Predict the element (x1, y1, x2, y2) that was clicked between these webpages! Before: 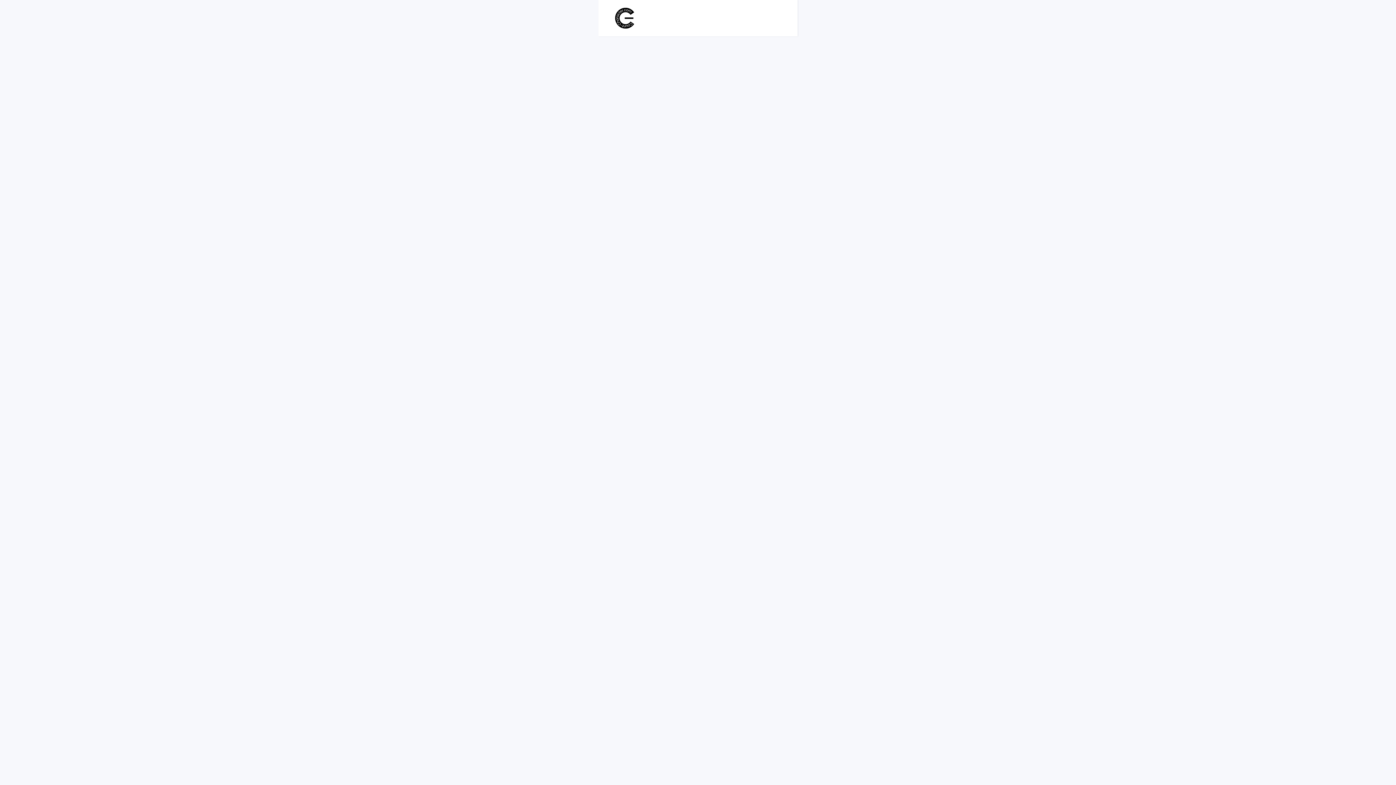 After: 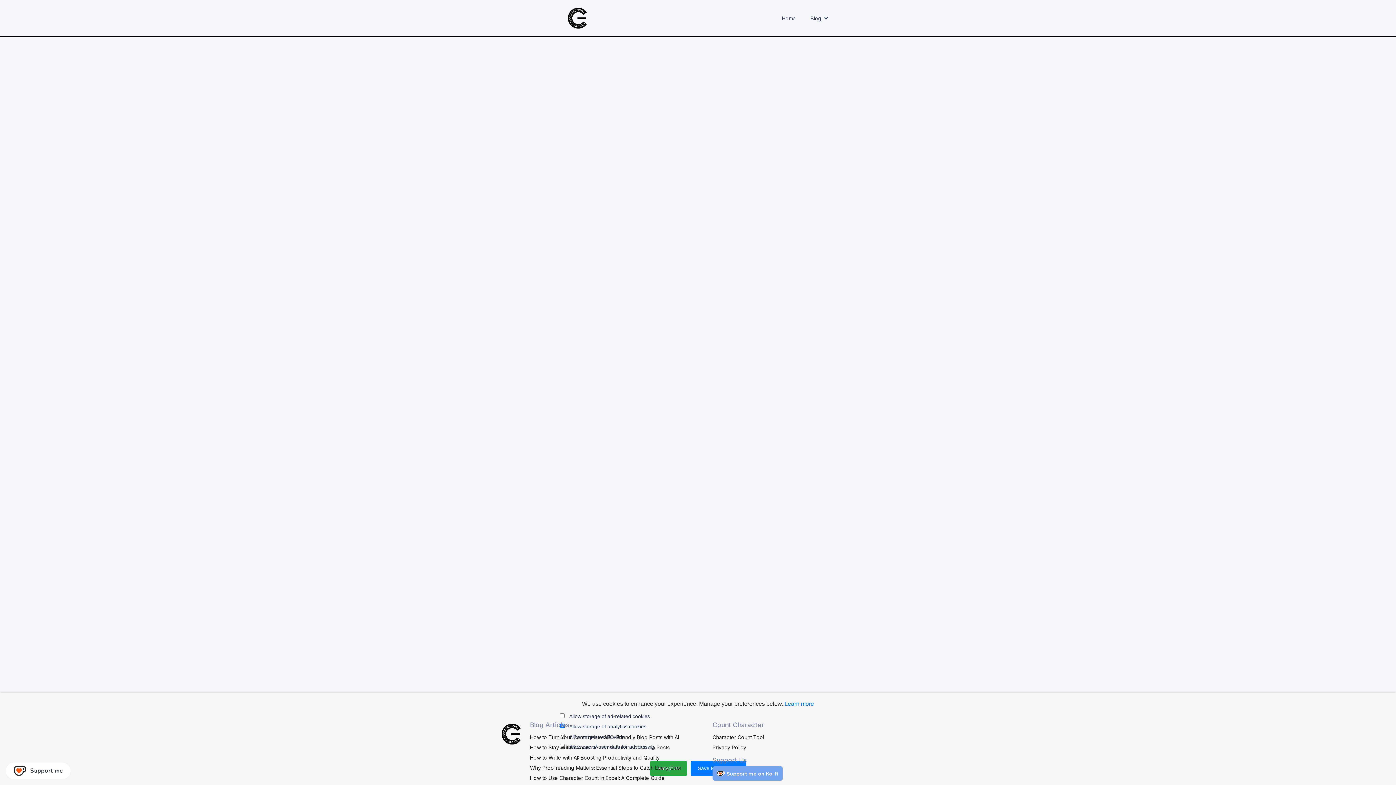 Action: label: home bbox: (607, 0, 789, 36)